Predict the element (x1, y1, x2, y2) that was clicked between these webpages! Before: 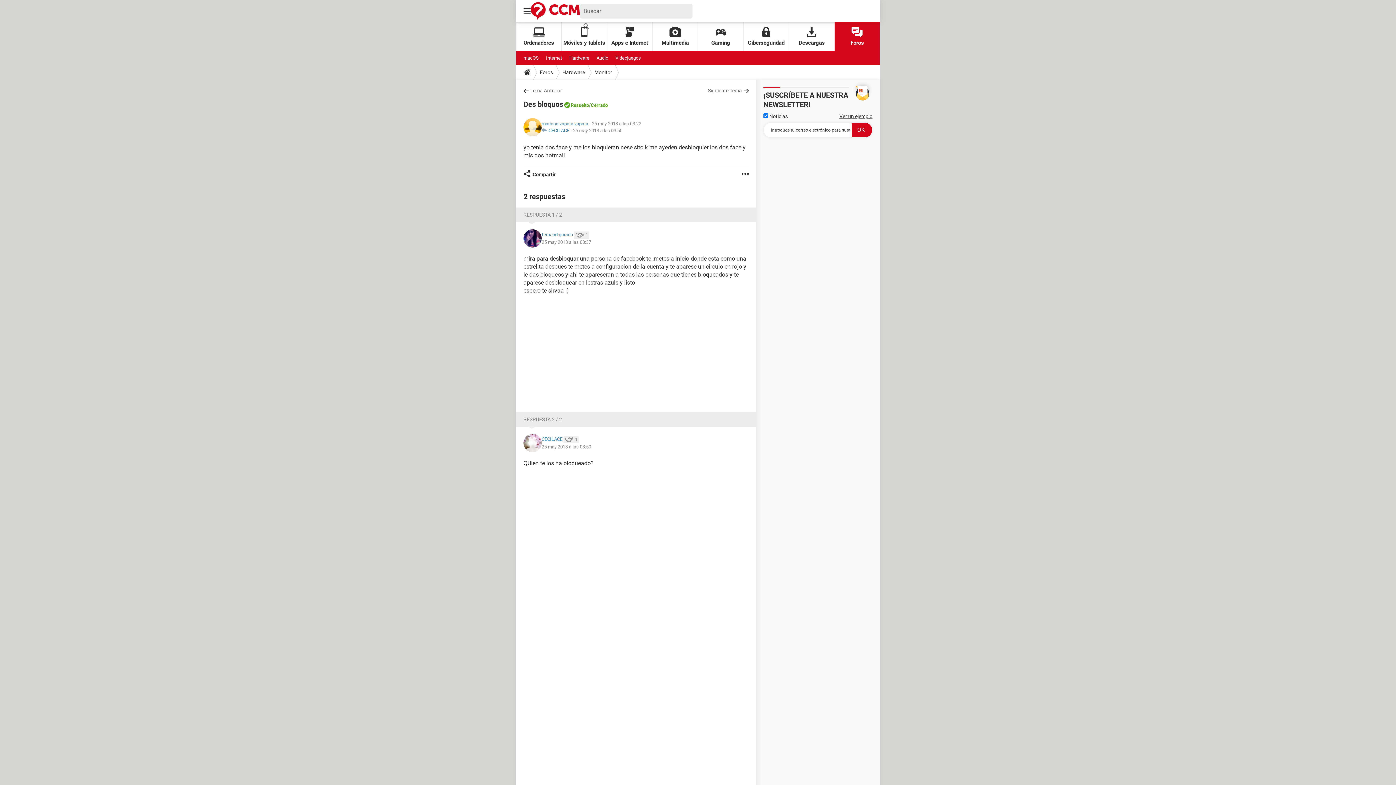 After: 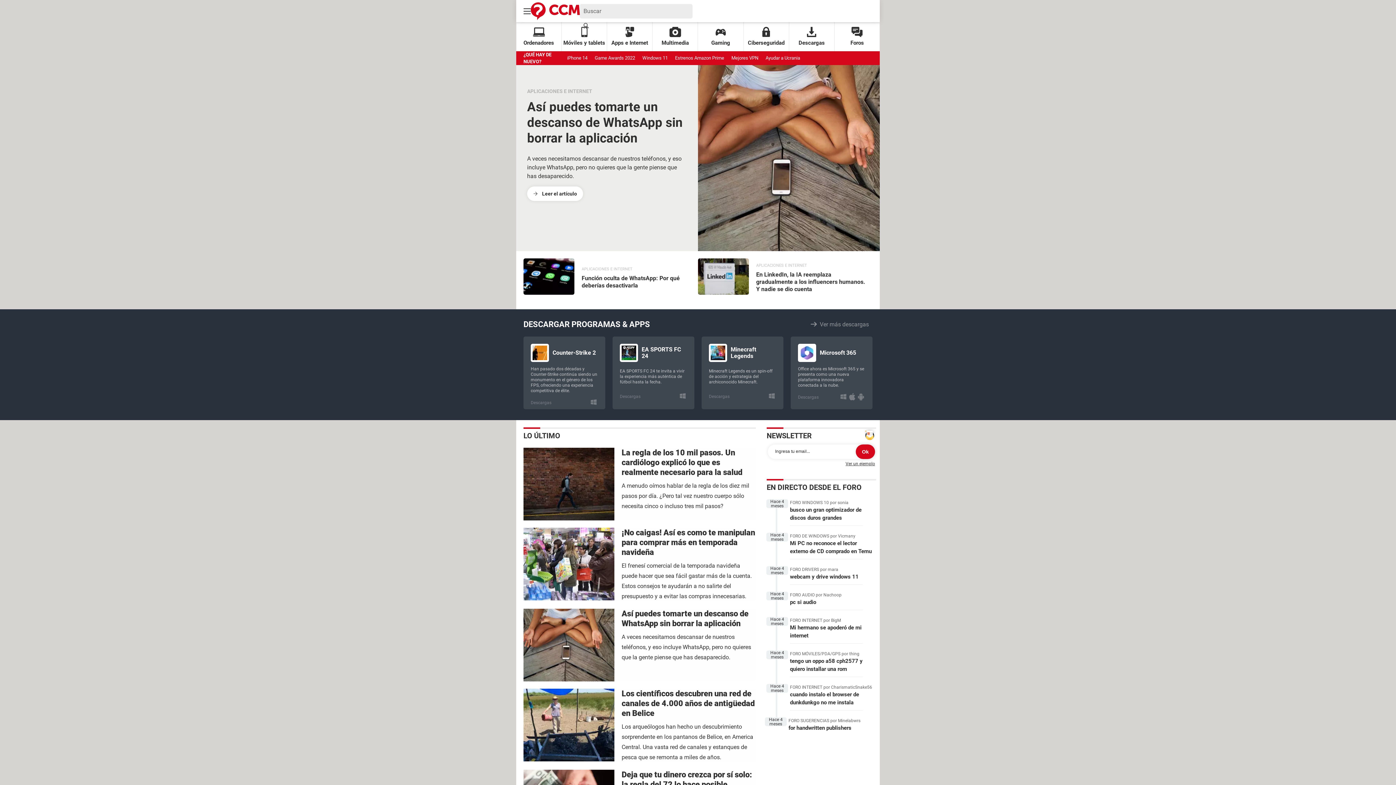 Action: bbox: (530, 2, 580, 20)